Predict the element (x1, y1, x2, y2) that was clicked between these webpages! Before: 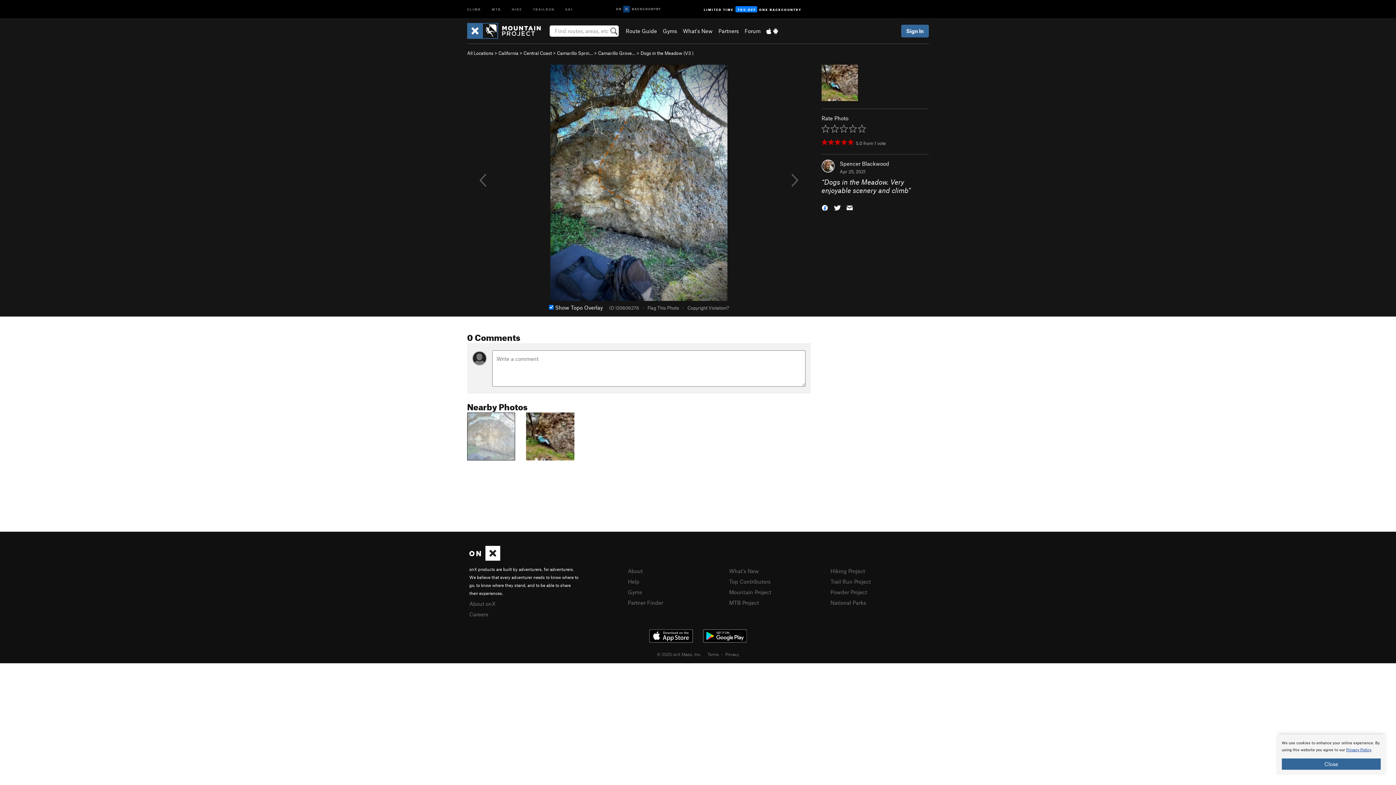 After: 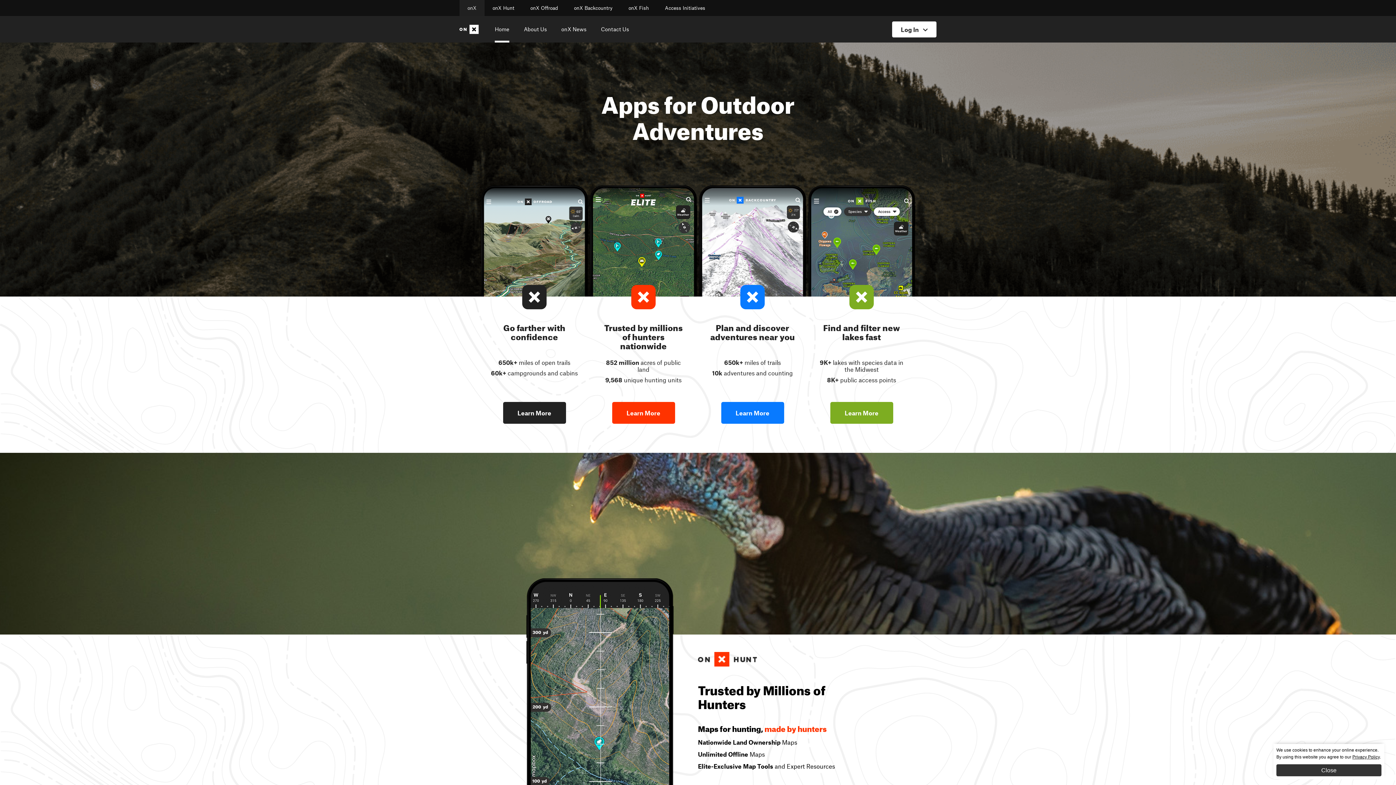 Action: bbox: (469, 555, 500, 562)